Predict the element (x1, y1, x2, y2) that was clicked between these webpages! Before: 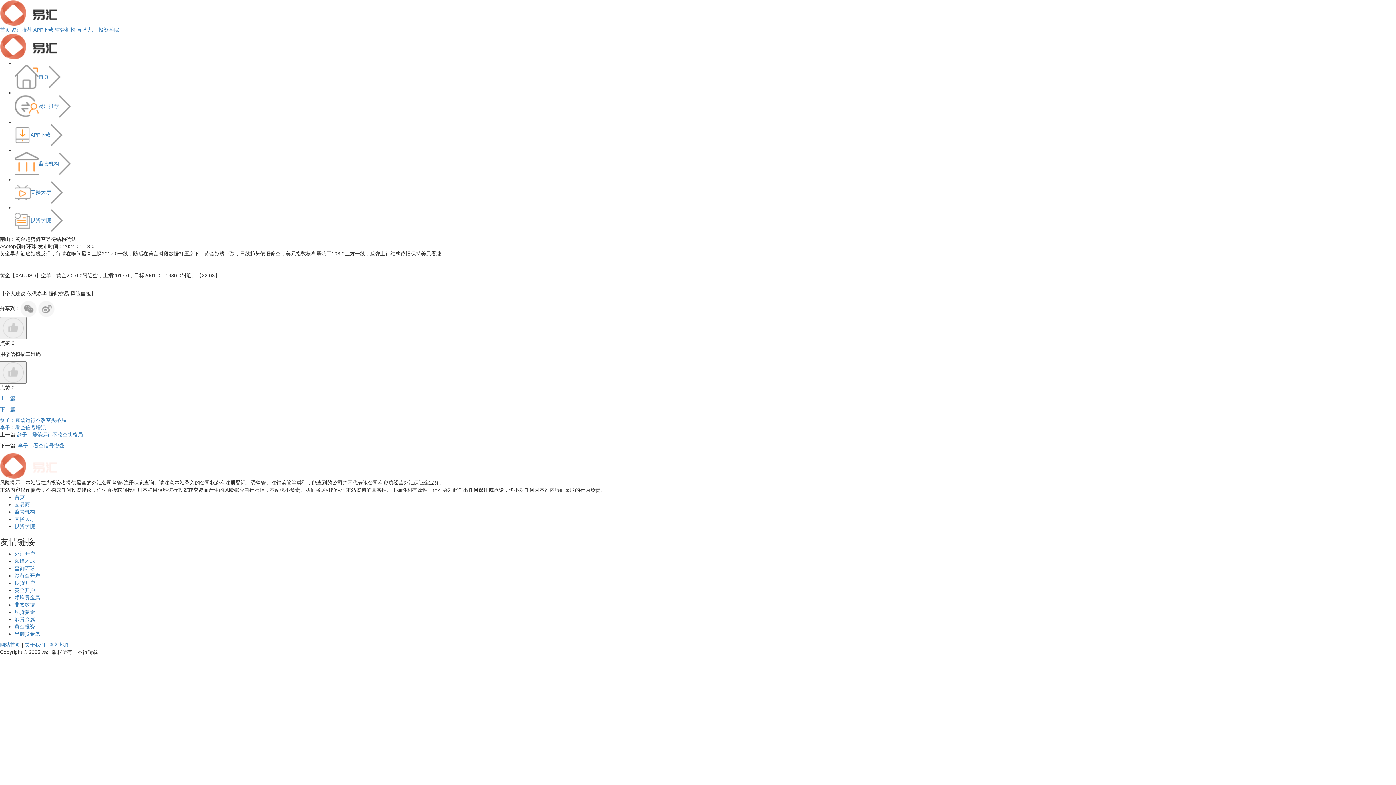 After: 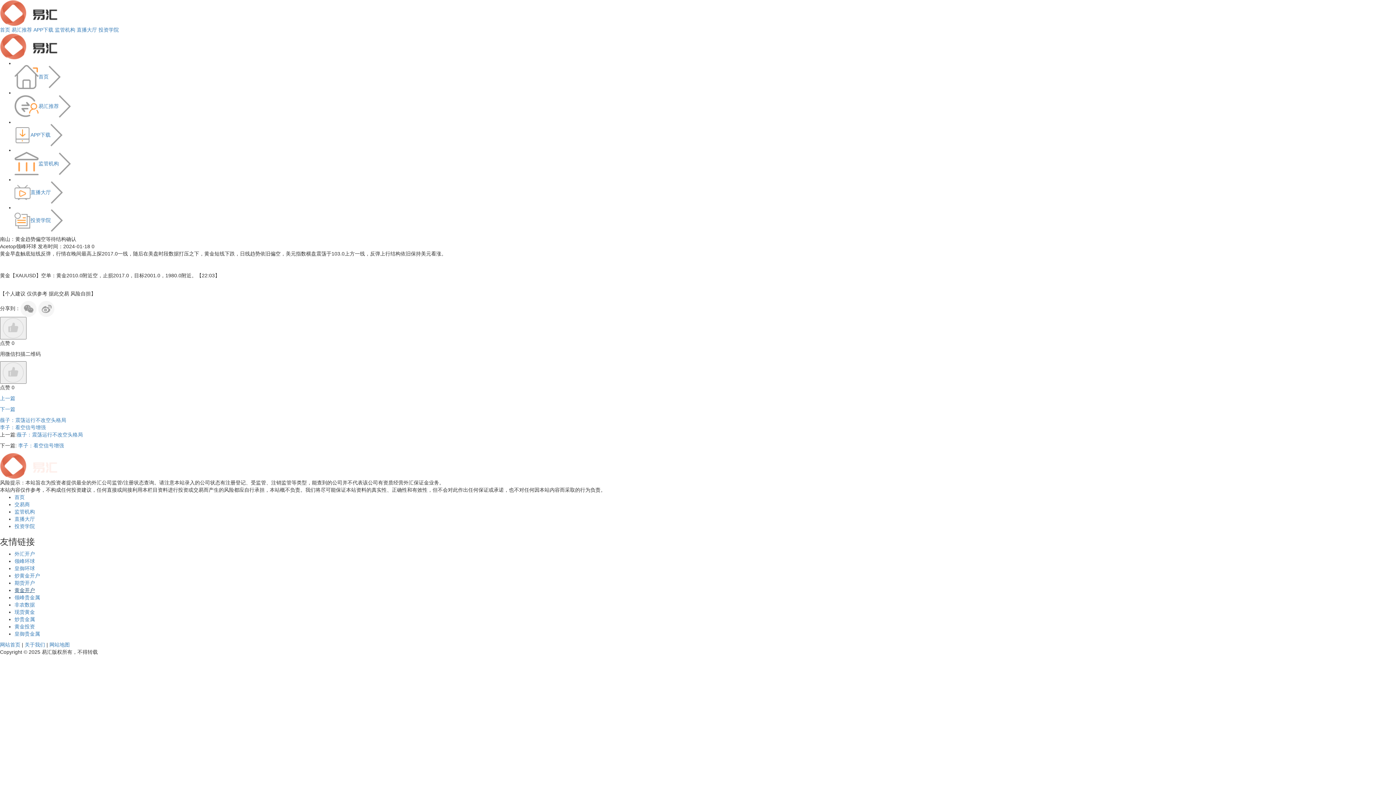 Action: label: 黄金开户 bbox: (14, 587, 34, 593)